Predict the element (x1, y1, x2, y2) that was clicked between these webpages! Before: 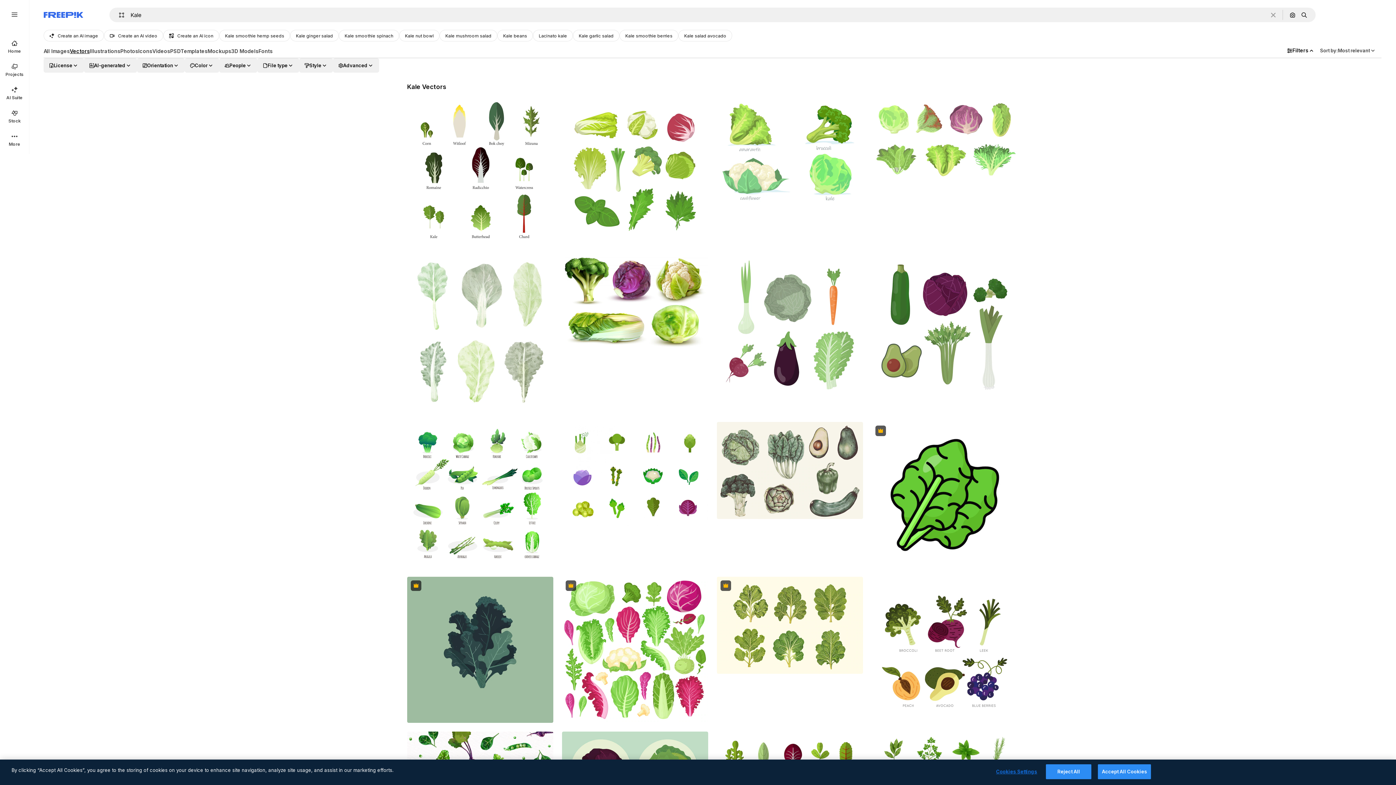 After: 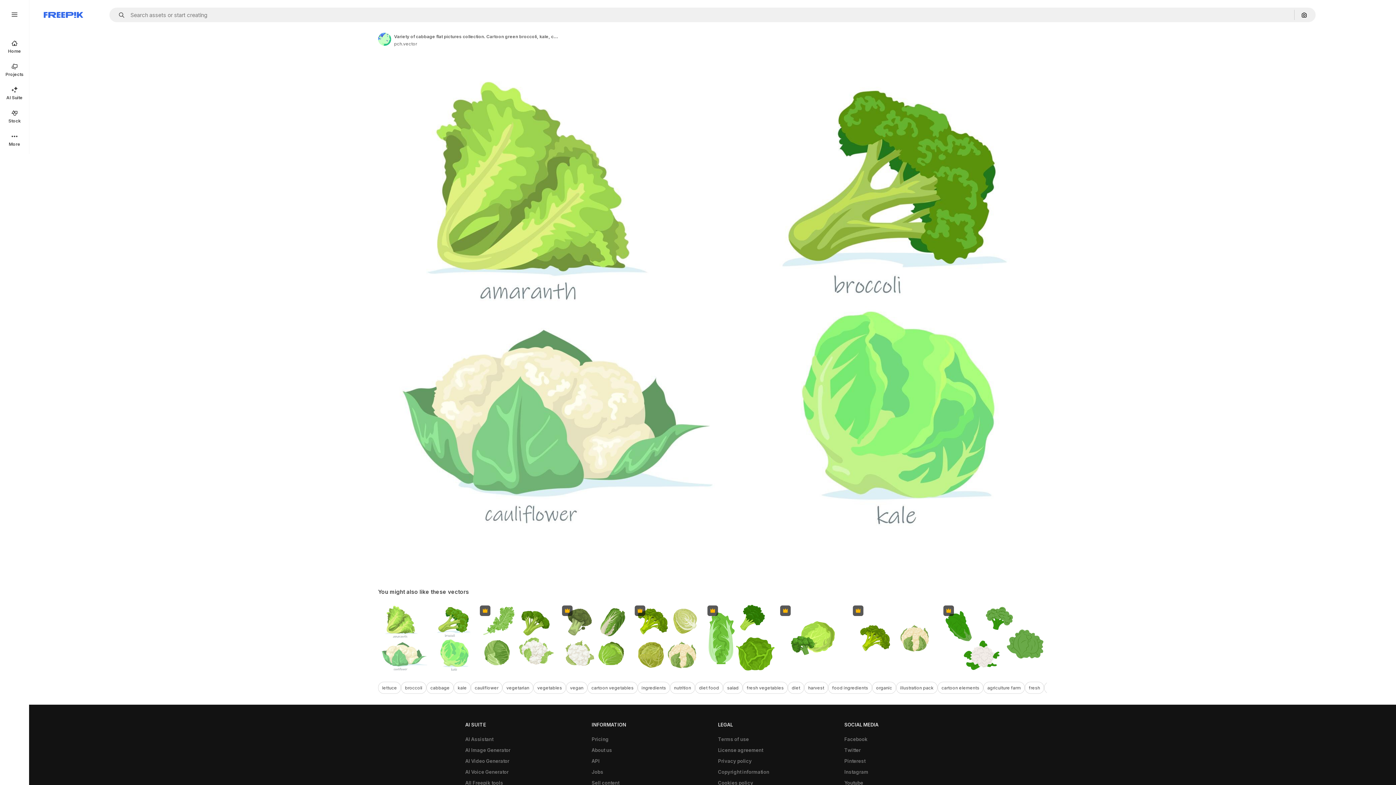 Action: bbox: (717, 97, 863, 206)